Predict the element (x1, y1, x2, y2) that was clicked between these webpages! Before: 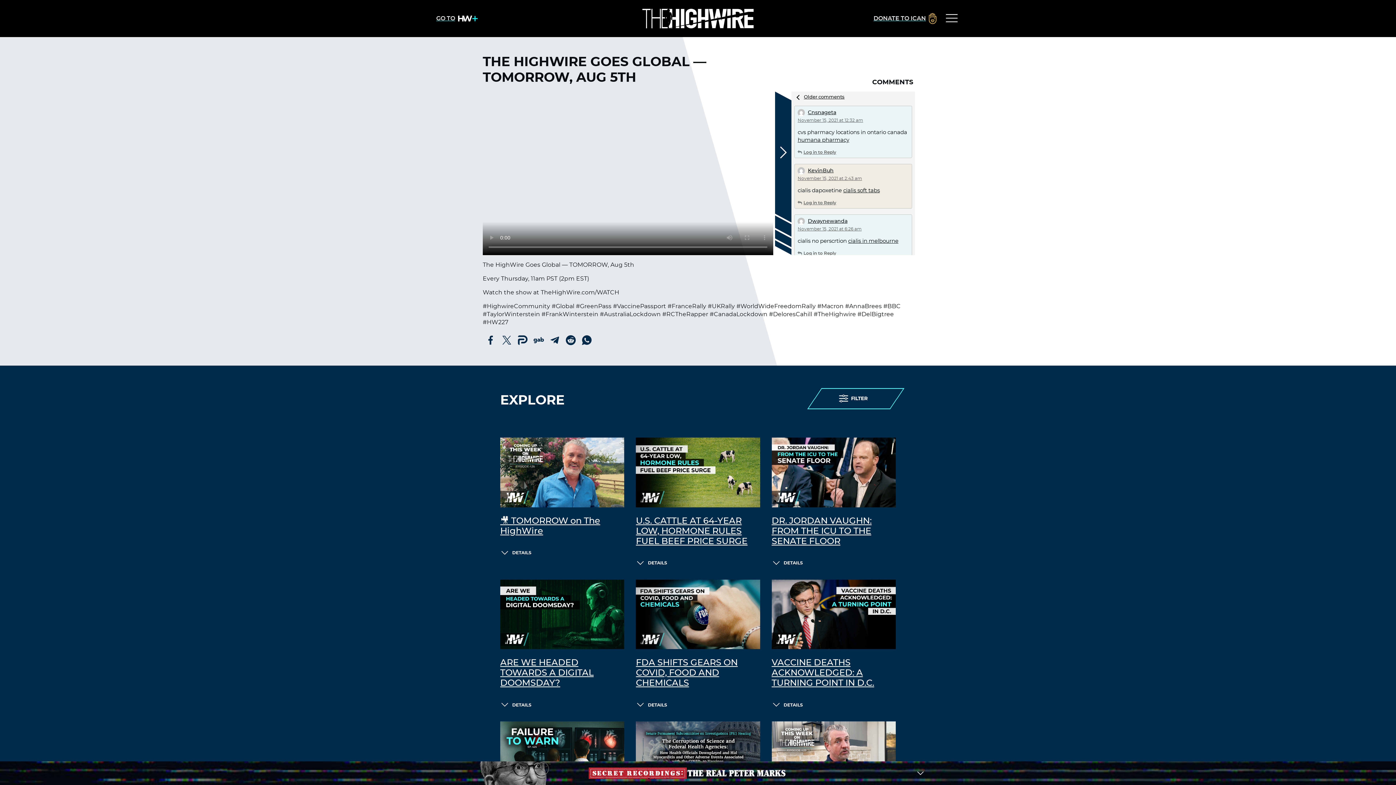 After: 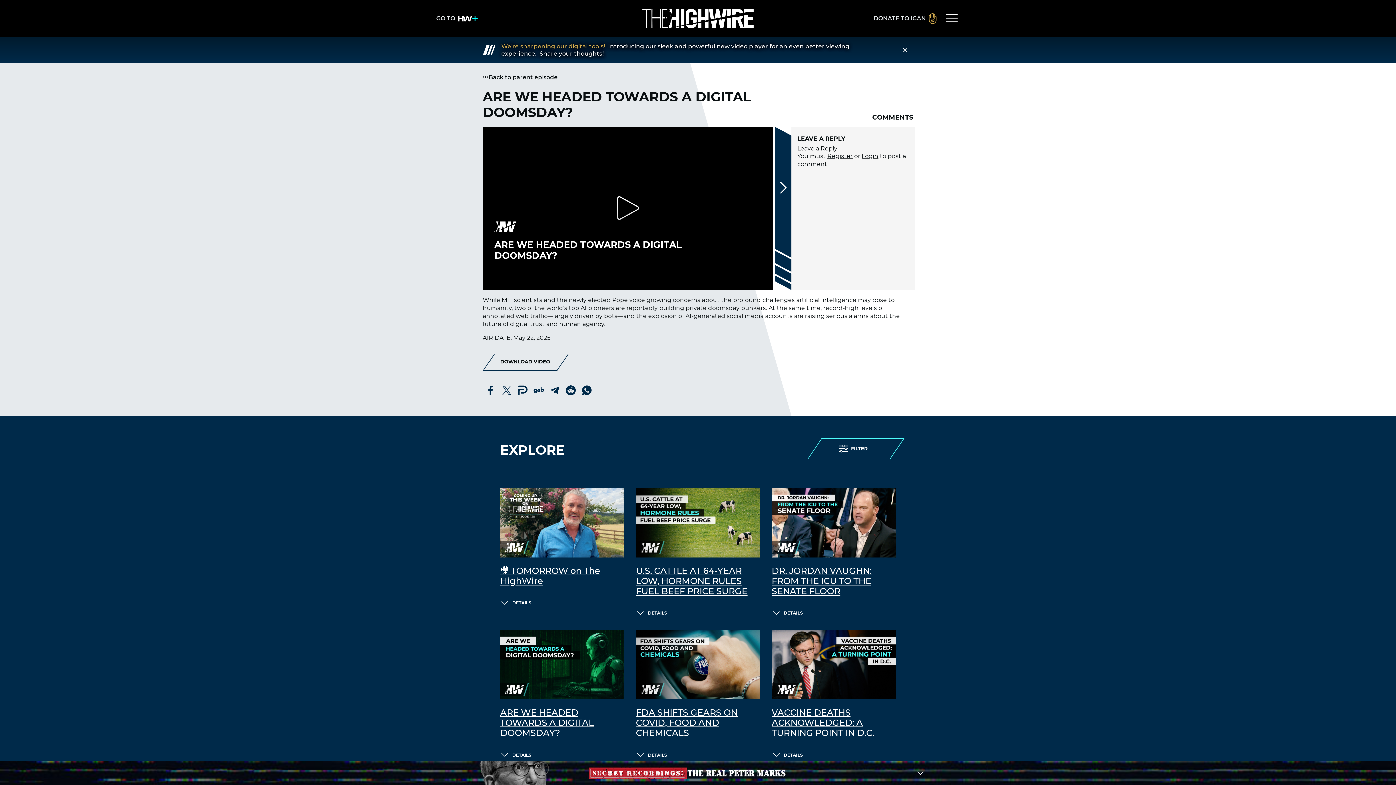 Action: label: ARE WE HEADED TOWARDS A DIGITAL DOOMSDAY? bbox: (500, 658, 624, 688)